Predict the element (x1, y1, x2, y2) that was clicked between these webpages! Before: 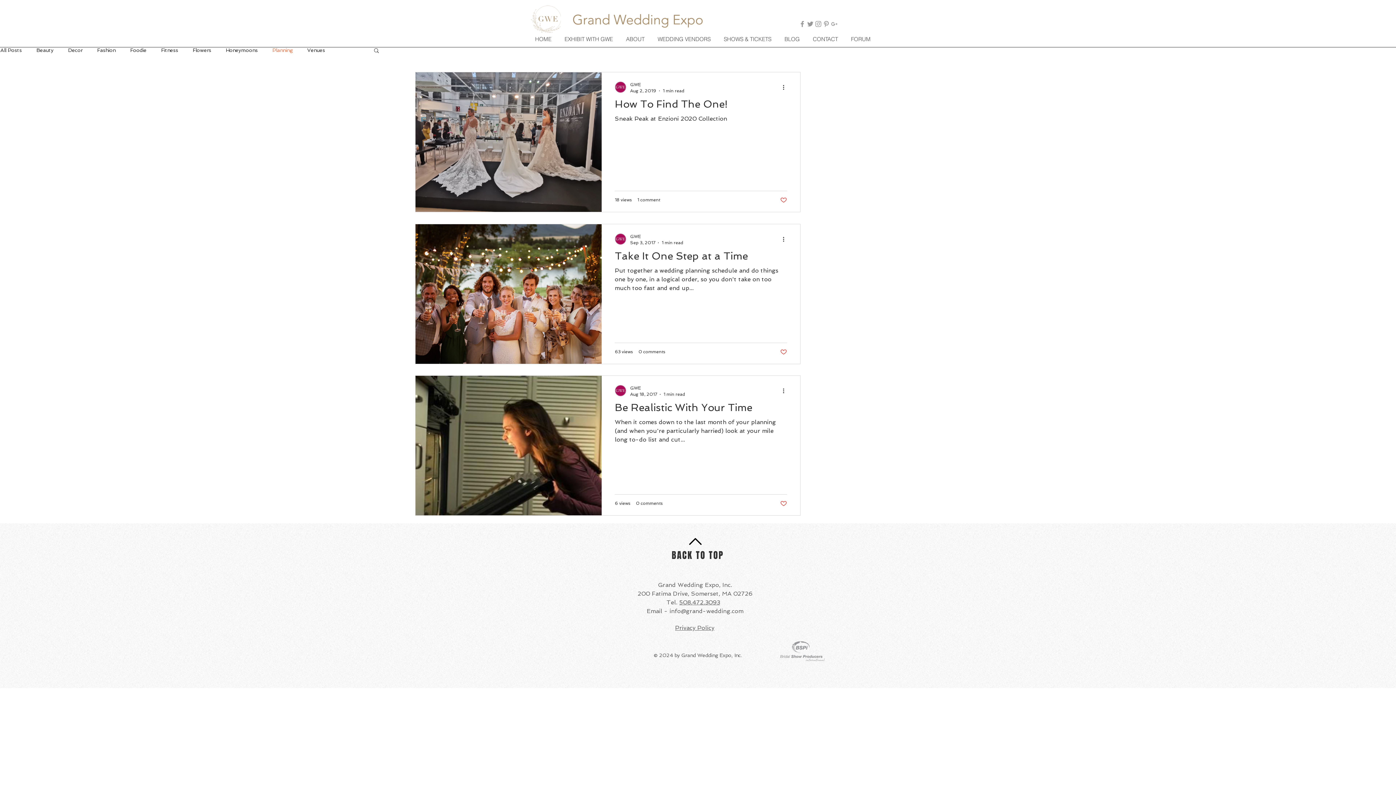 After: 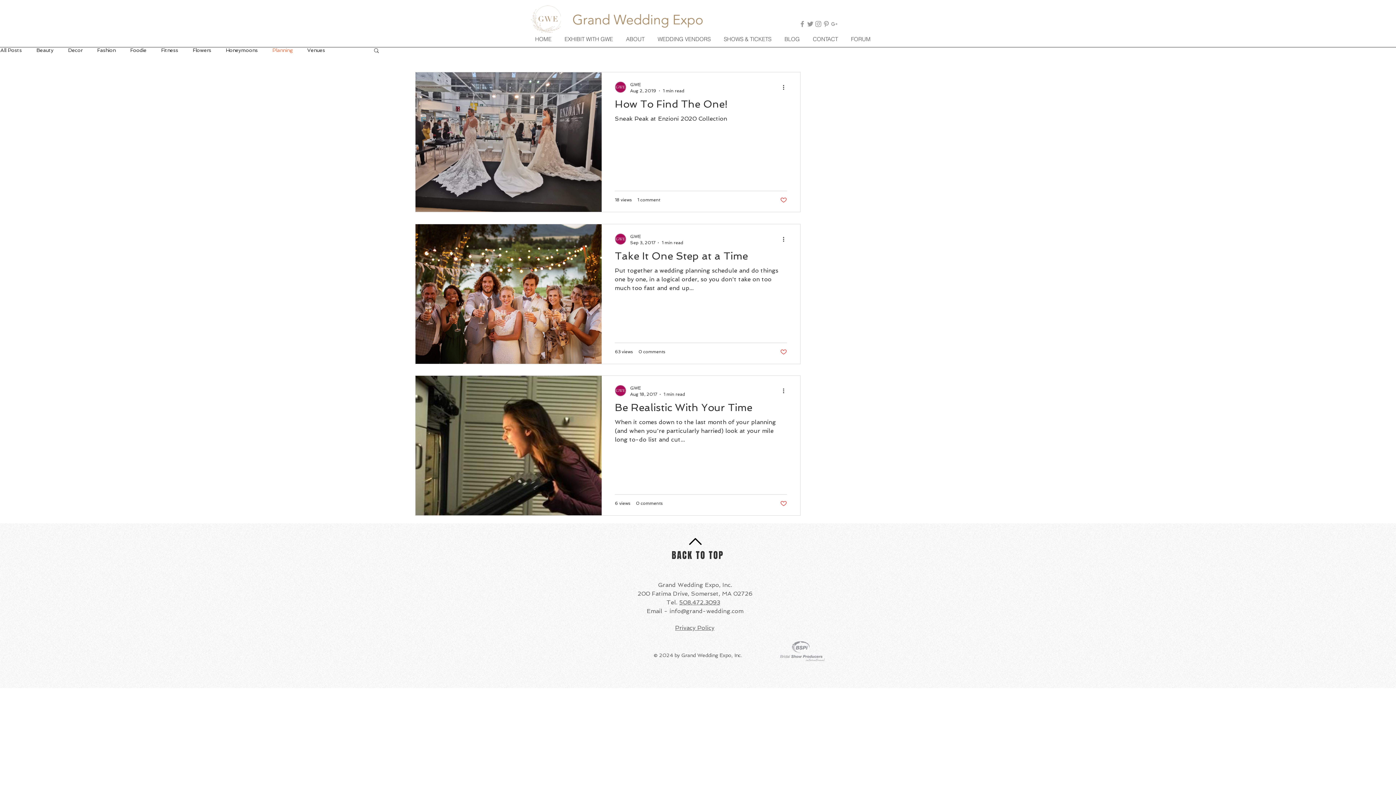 Action: bbox: (798, 20, 806, 28) label: Facebook